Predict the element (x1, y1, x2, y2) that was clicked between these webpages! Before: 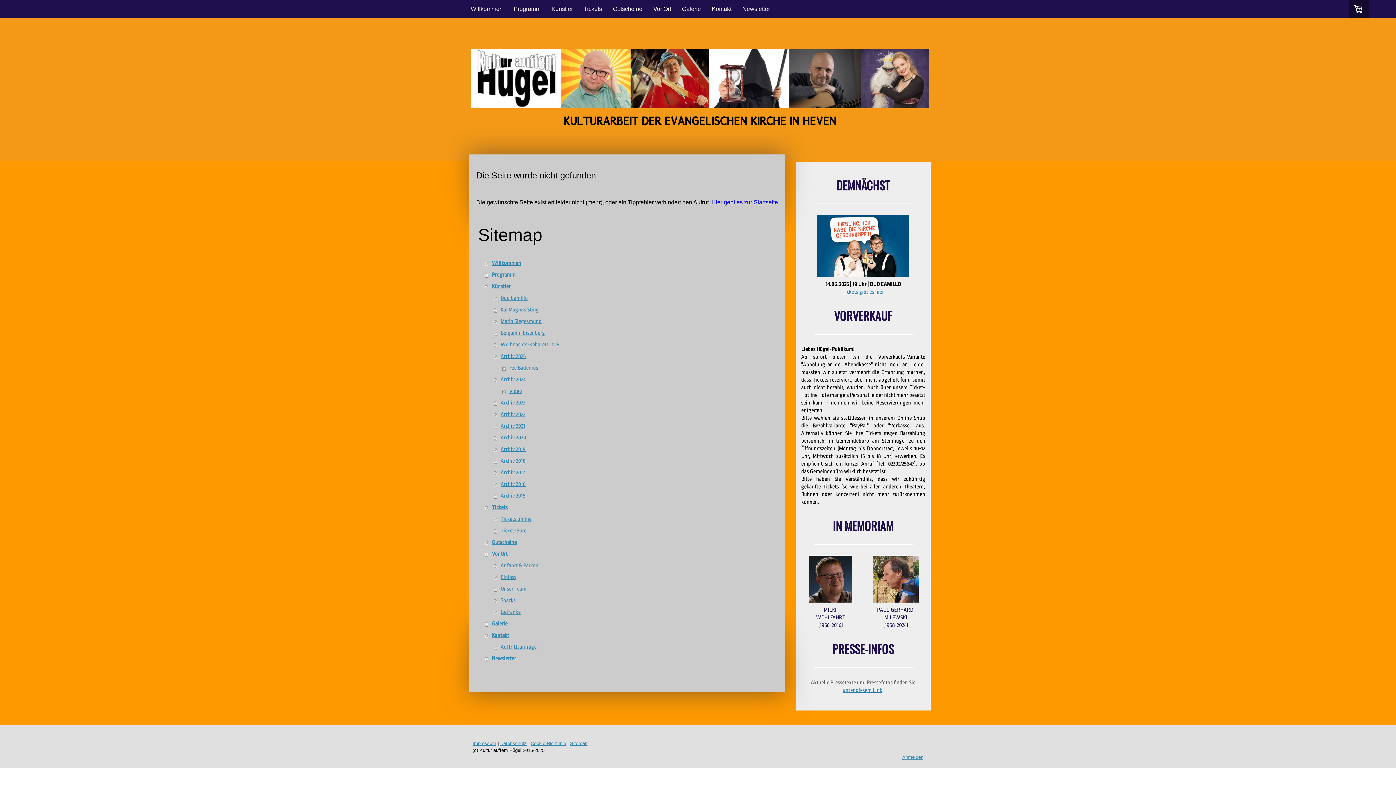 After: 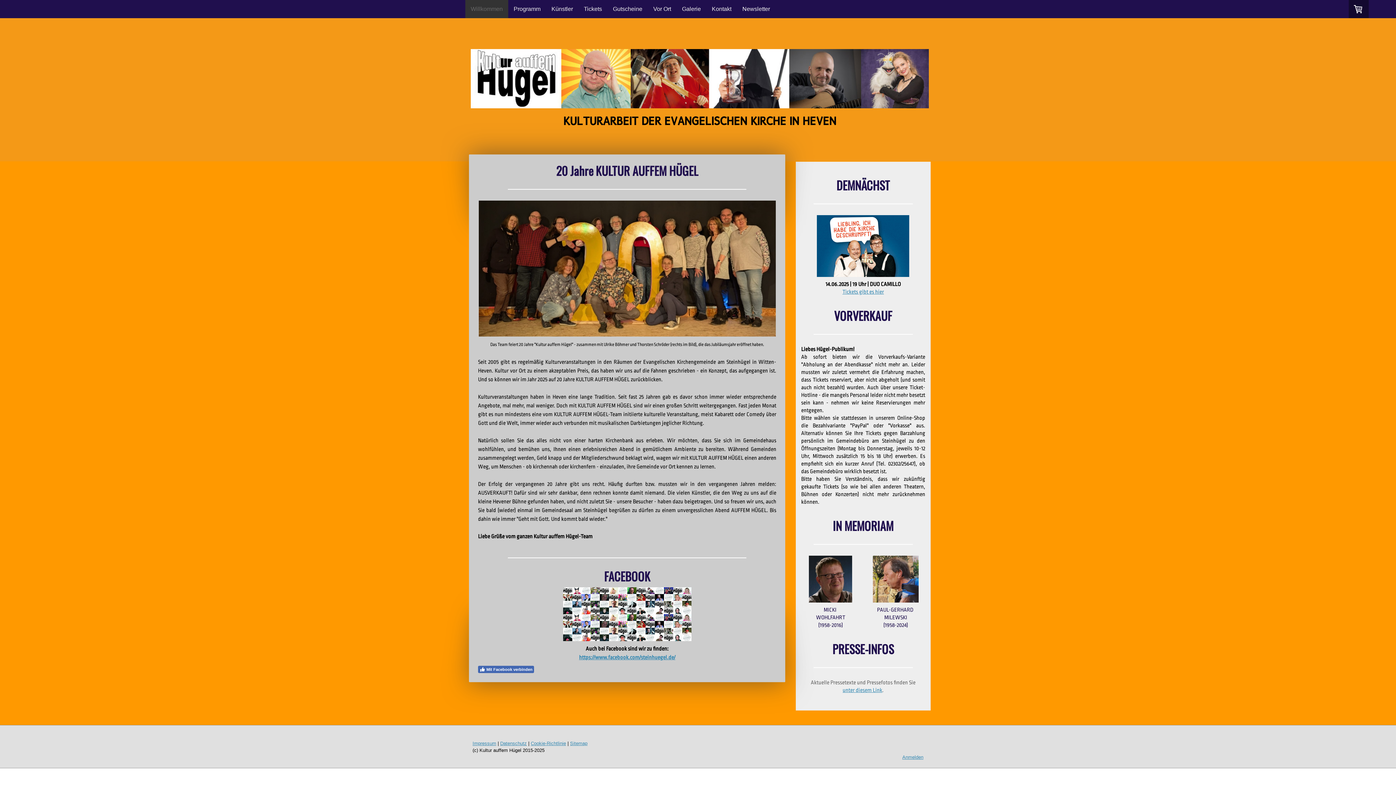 Action: label: KULTURARBEIT DER EVANGELISCHEN KIRCHE IN HEVEN bbox: (470, 112, 929, 130)